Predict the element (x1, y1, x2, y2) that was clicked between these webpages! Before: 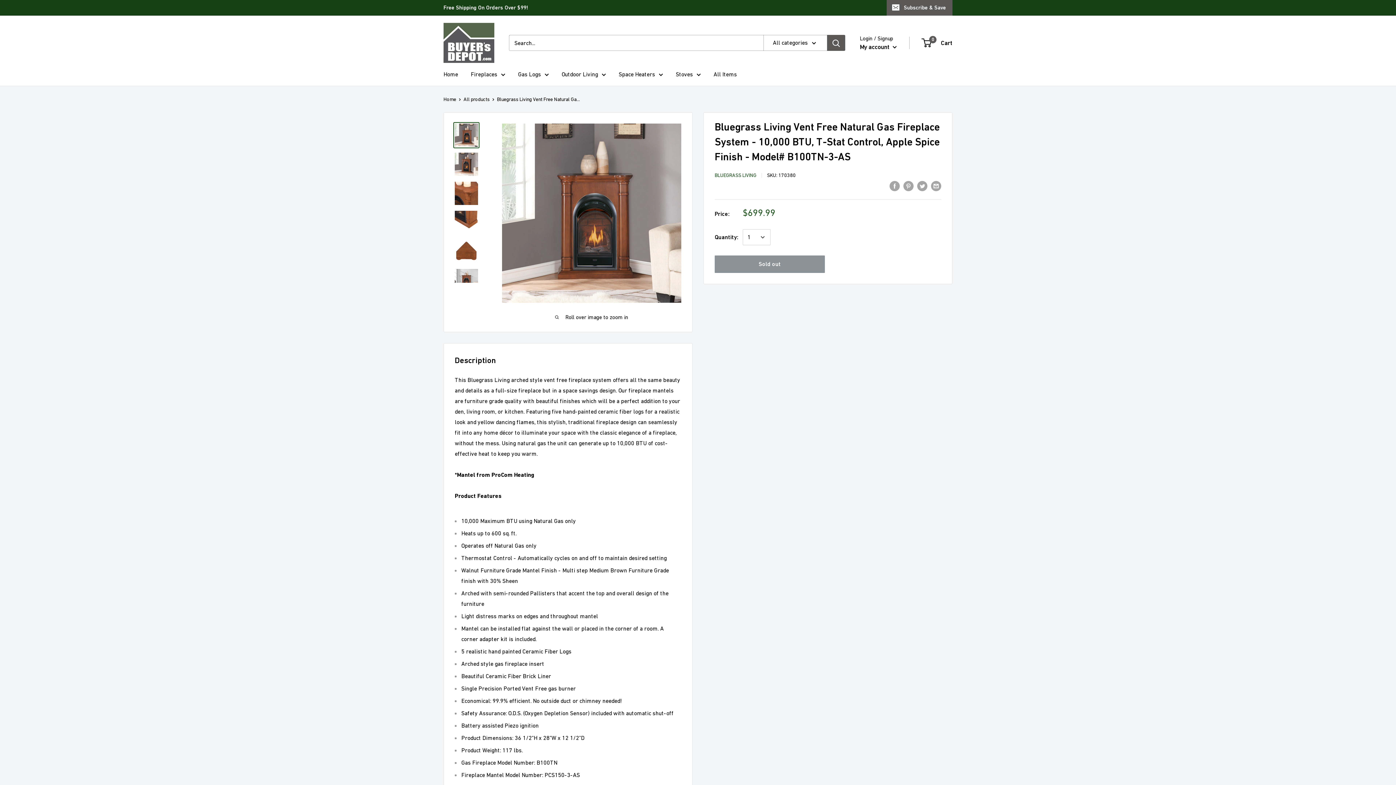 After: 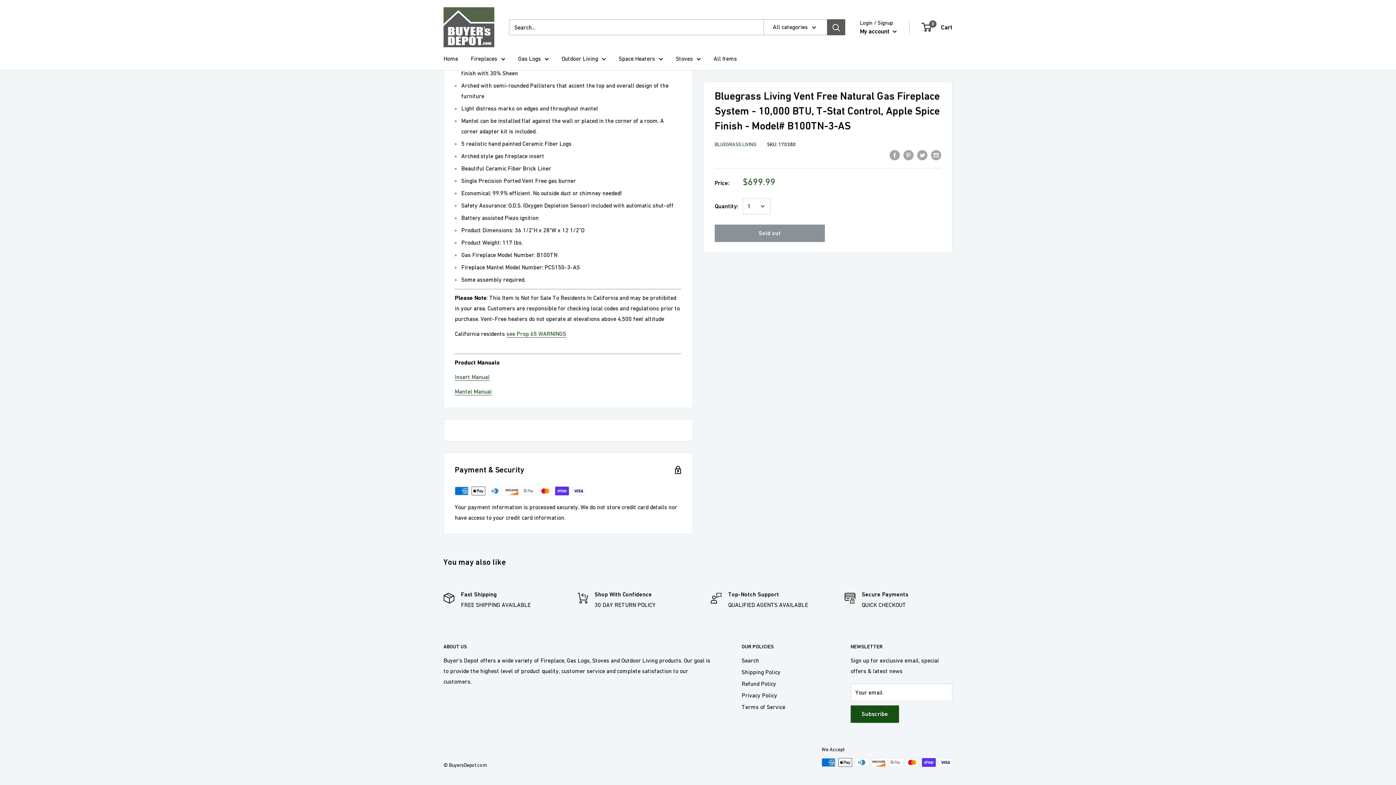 Action: label: filler bbox: (714, 181, 759, 191)